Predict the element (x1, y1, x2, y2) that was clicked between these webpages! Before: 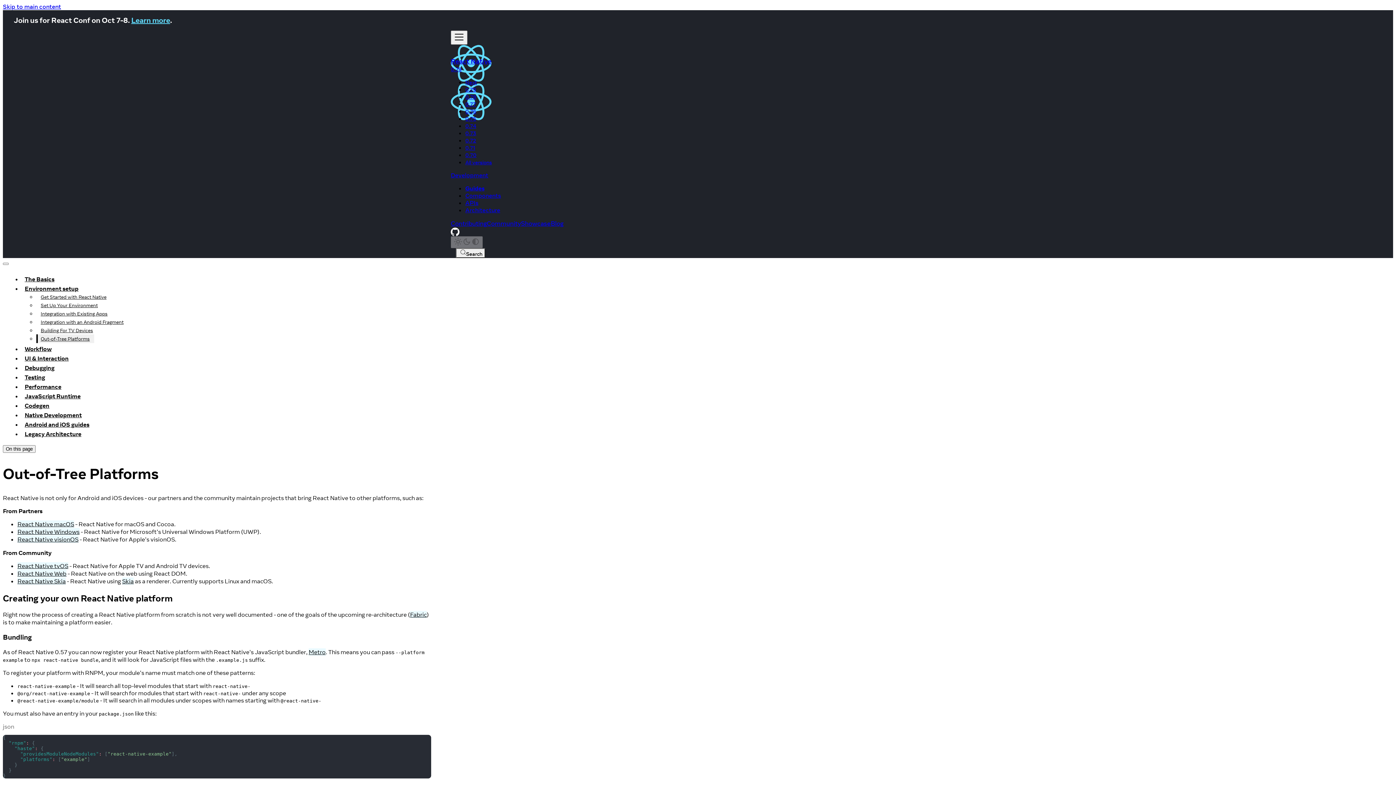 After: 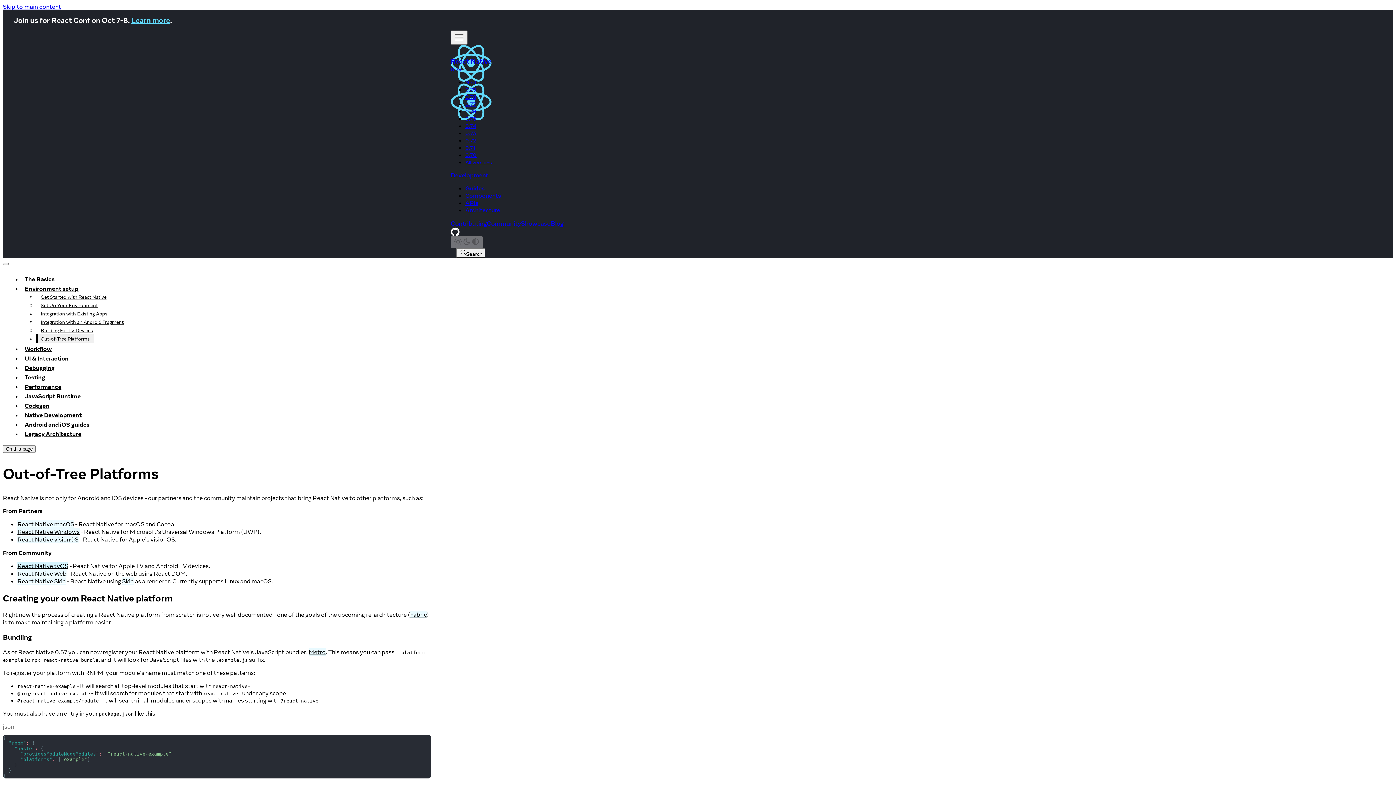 Action: label: React Native tvOS bbox: (17, 562, 68, 569)